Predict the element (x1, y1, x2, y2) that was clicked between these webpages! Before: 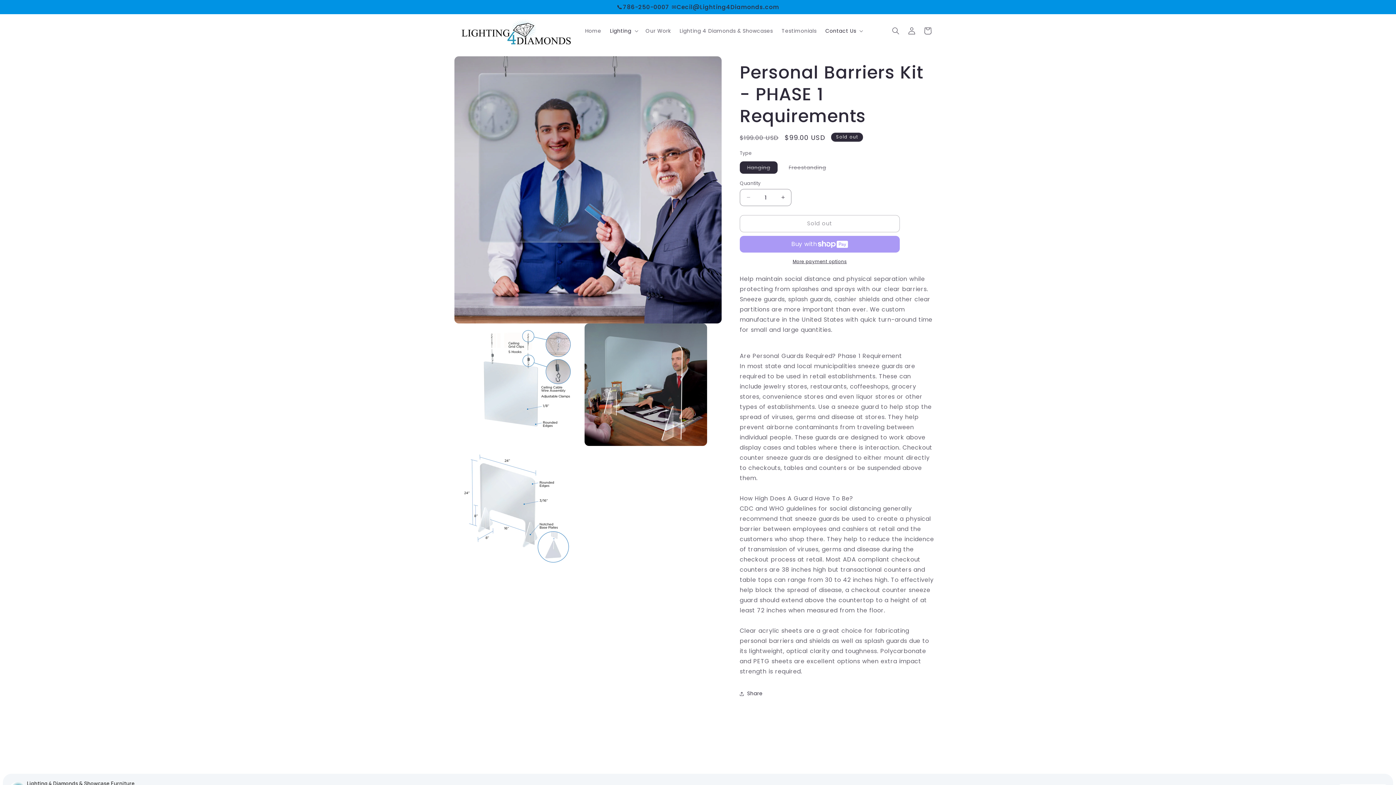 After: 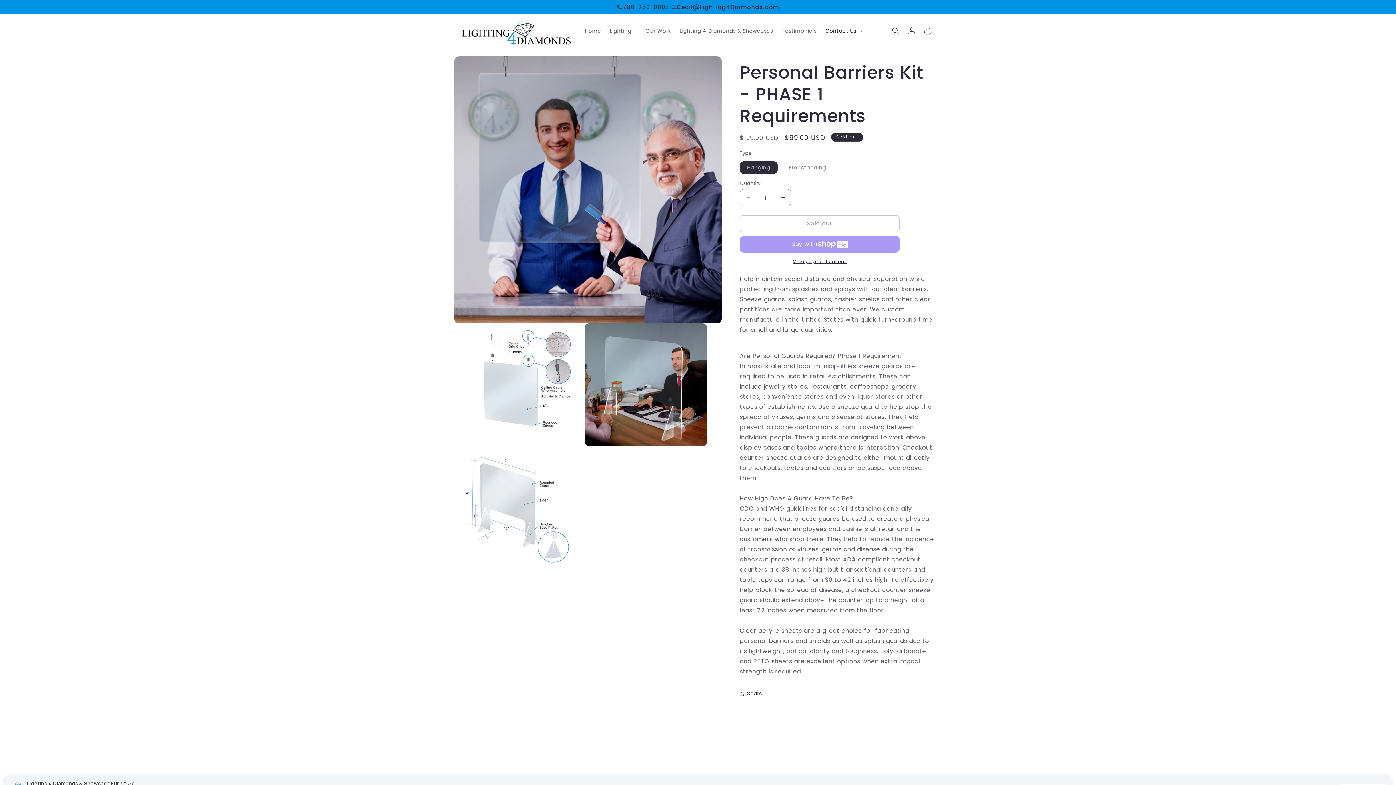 Action: label: Lighting bbox: (605, 23, 641, 38)